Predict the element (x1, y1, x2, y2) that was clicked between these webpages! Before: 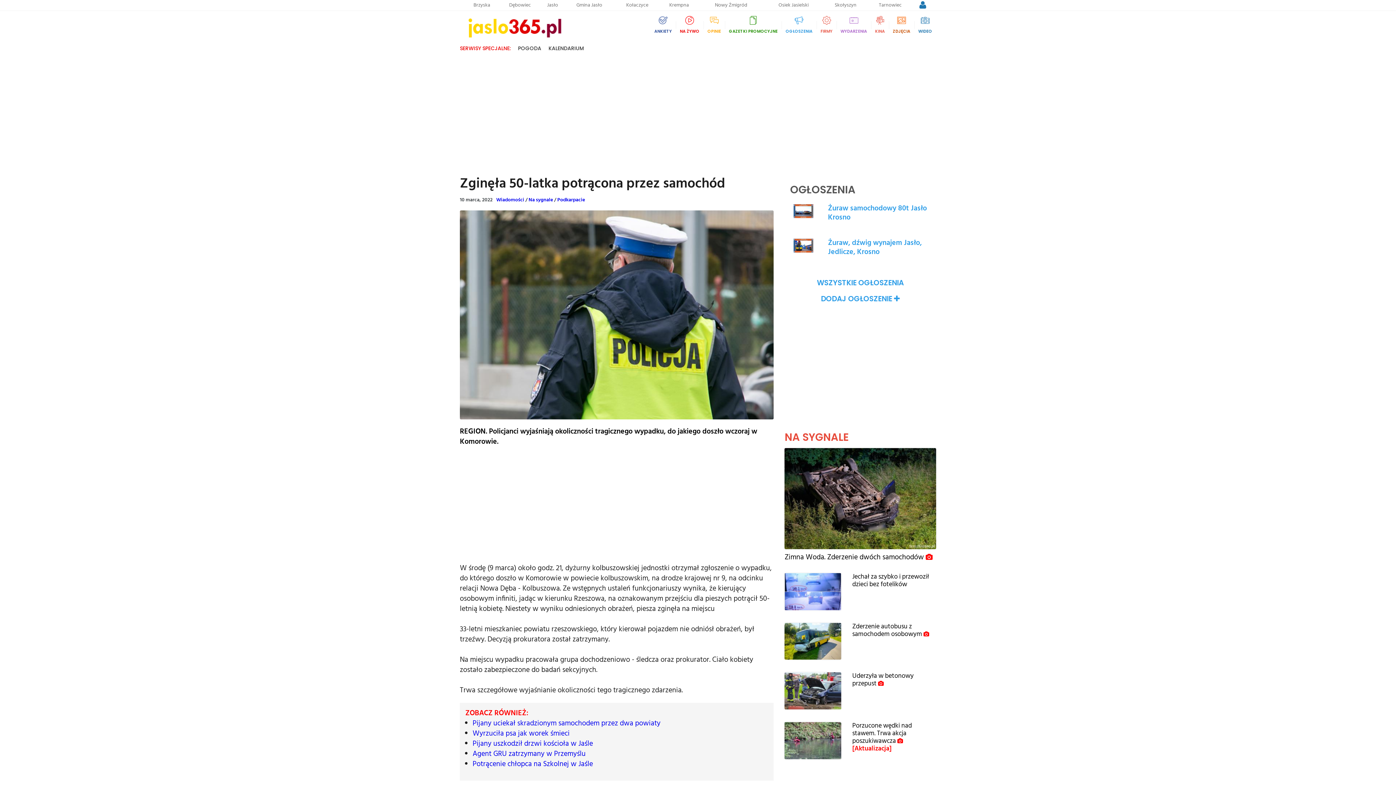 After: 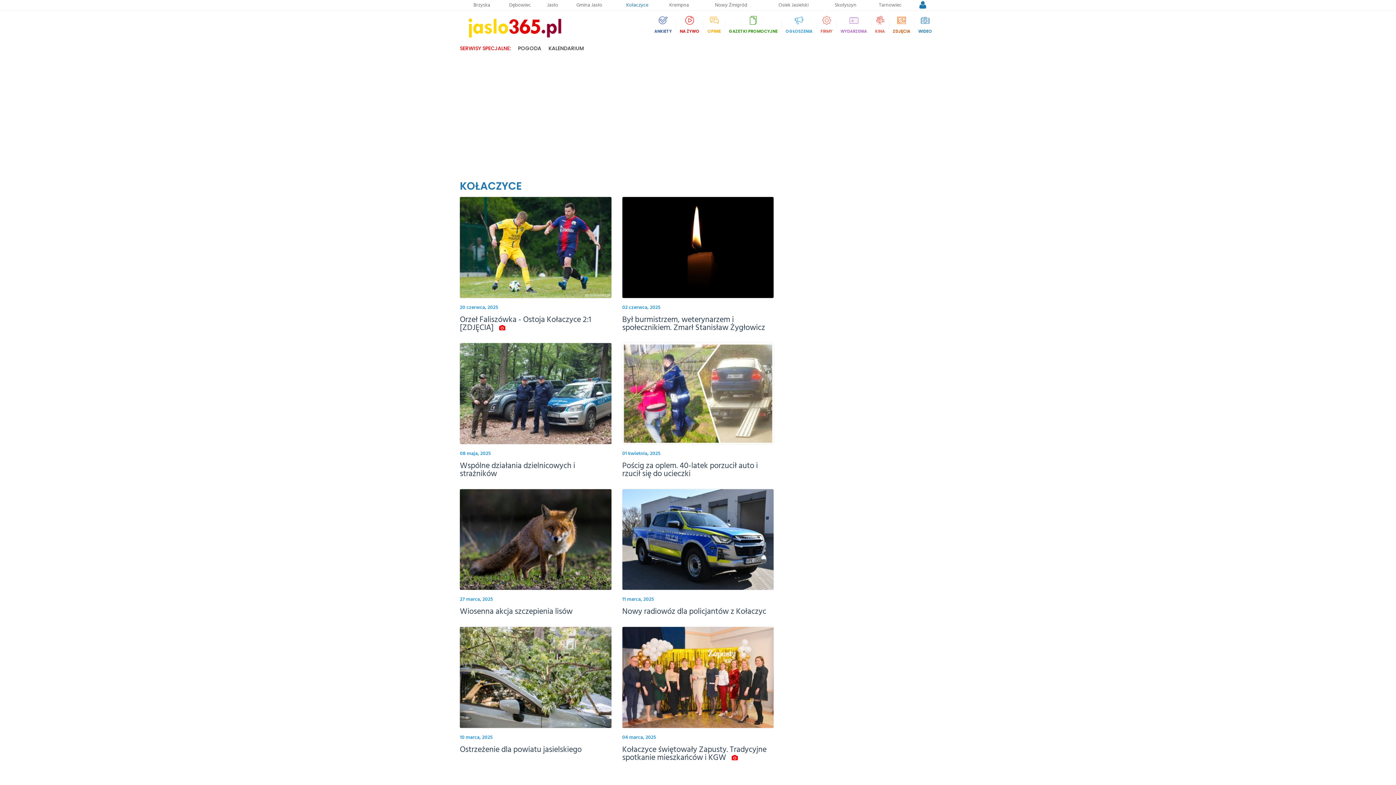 Action: bbox: (615, 1, 659, 8) label: Kołaczyce